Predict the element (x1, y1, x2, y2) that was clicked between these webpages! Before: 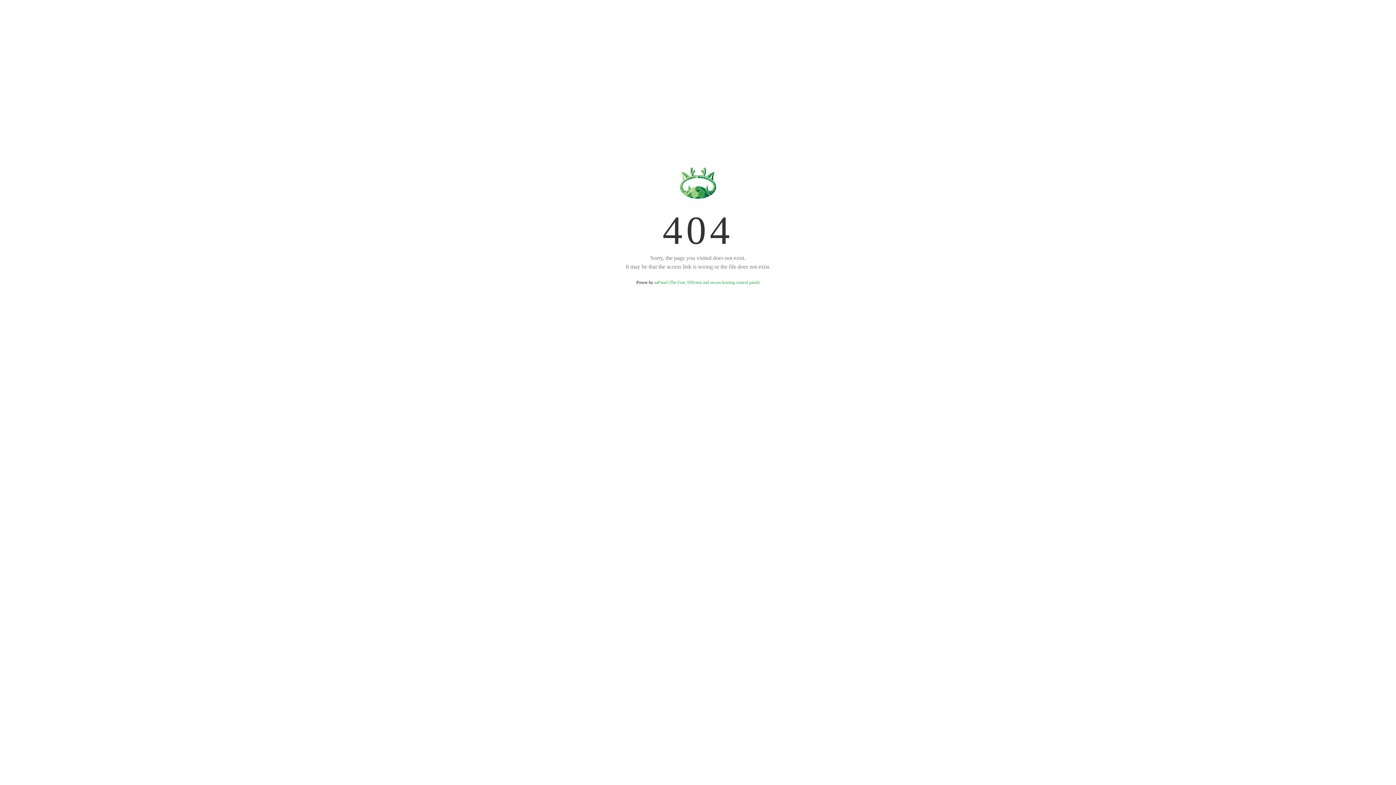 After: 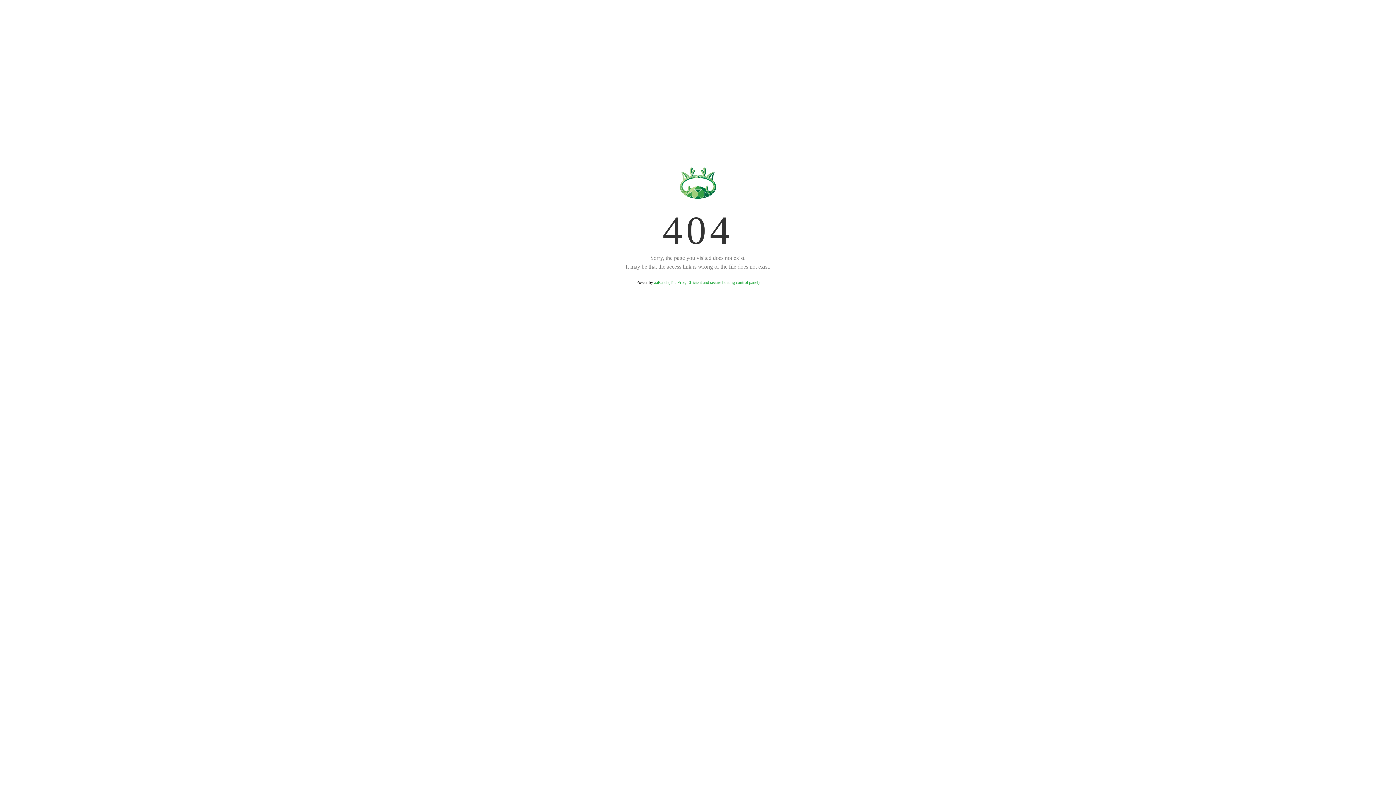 Action: bbox: (654, 280, 759, 285) label: aaPanel (The Free, Efficient and secure hosting control panel)